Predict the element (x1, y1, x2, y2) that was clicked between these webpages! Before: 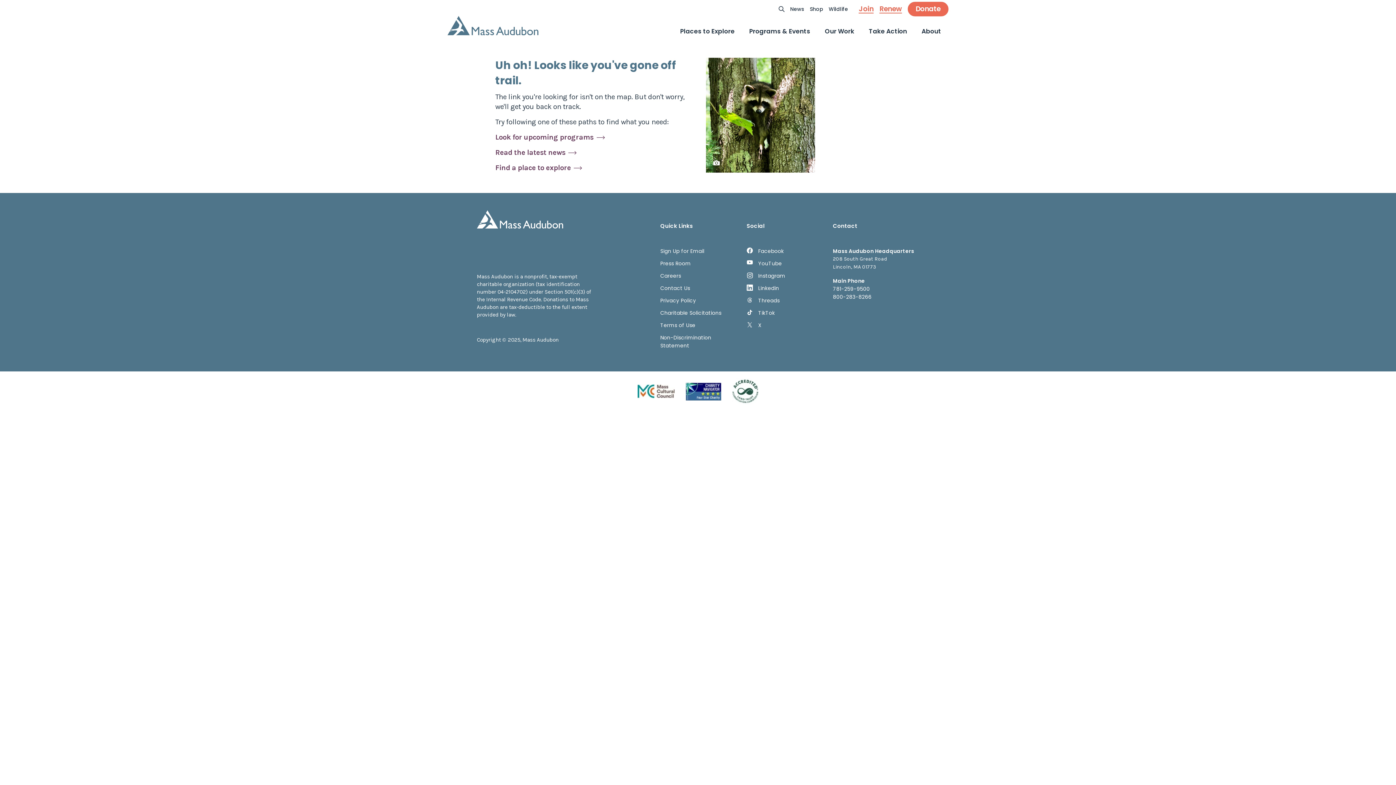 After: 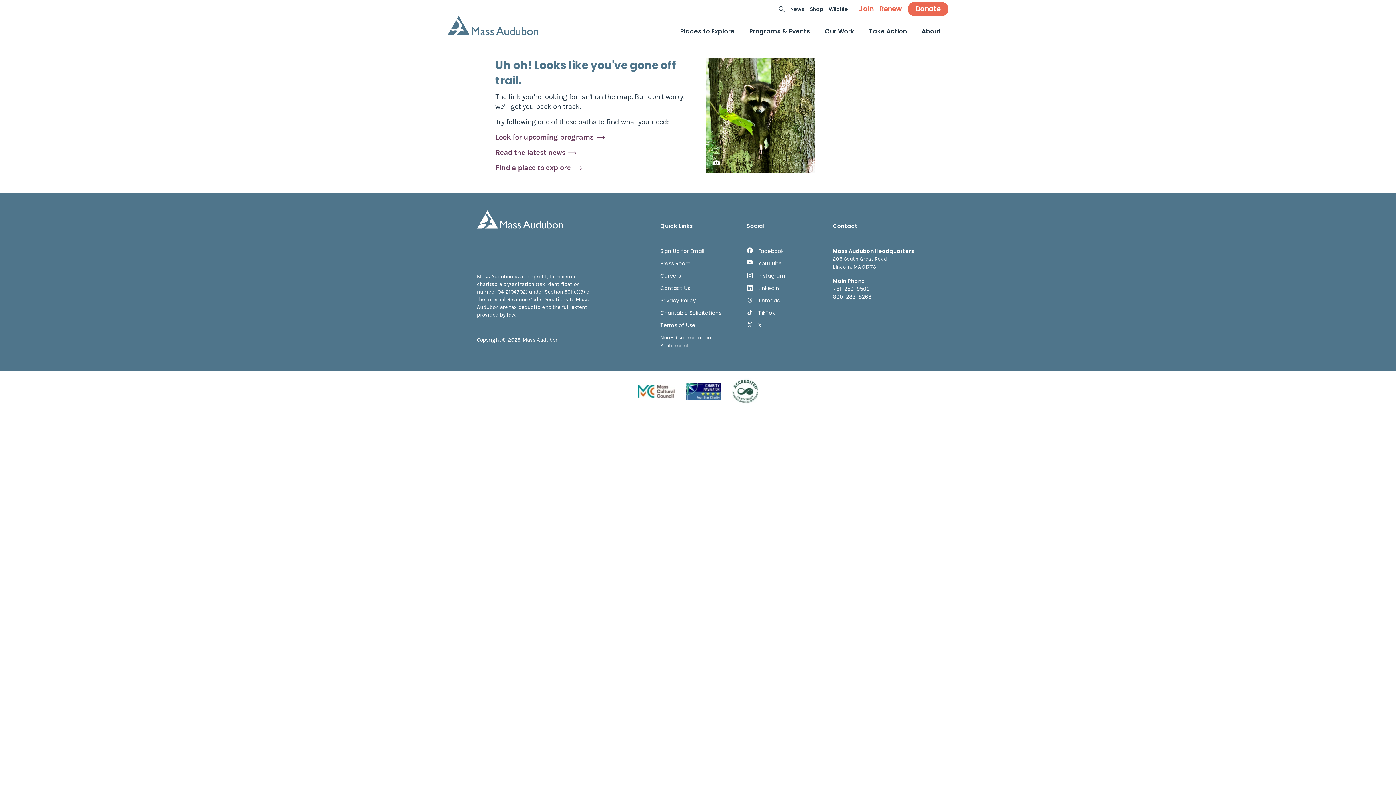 Action: label: 781-259-9500 bbox: (833, 285, 914, 293)